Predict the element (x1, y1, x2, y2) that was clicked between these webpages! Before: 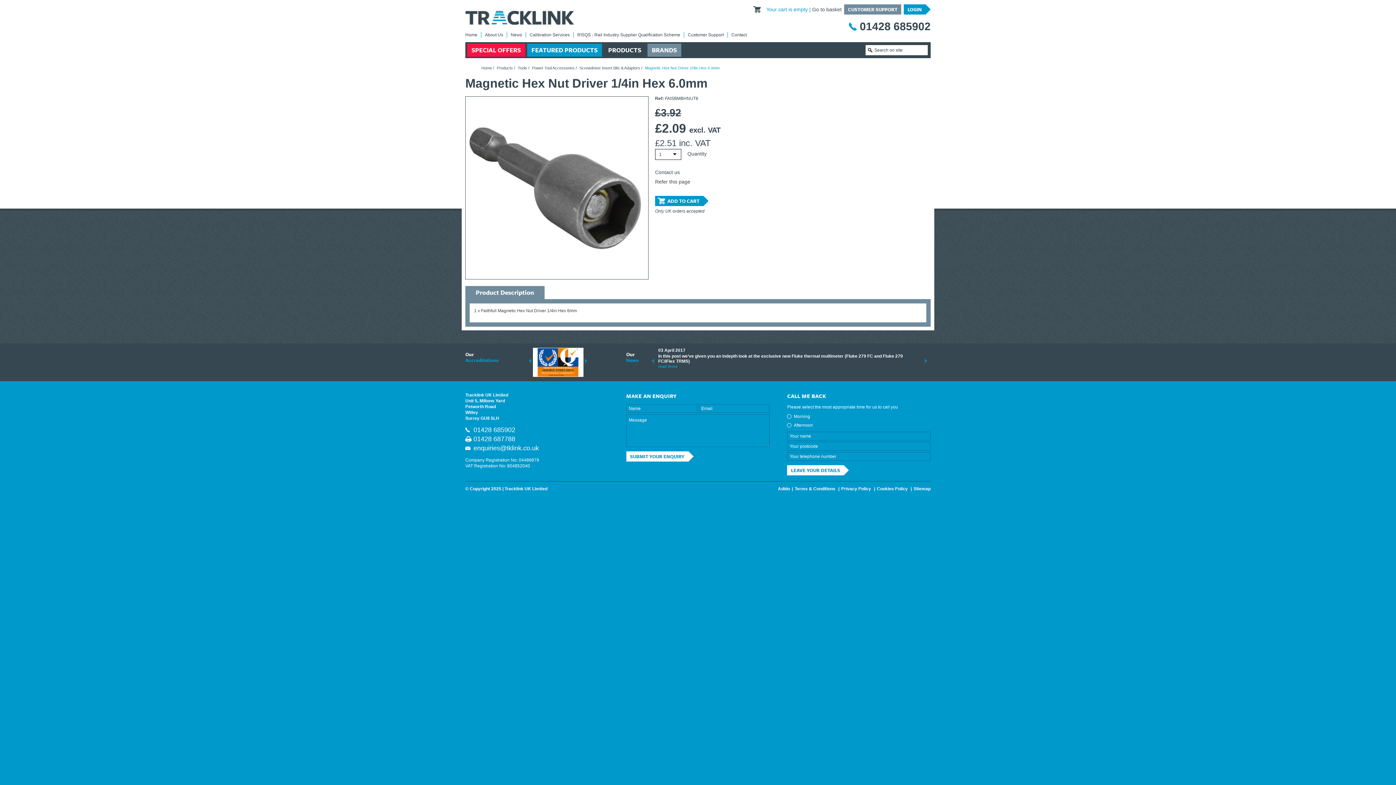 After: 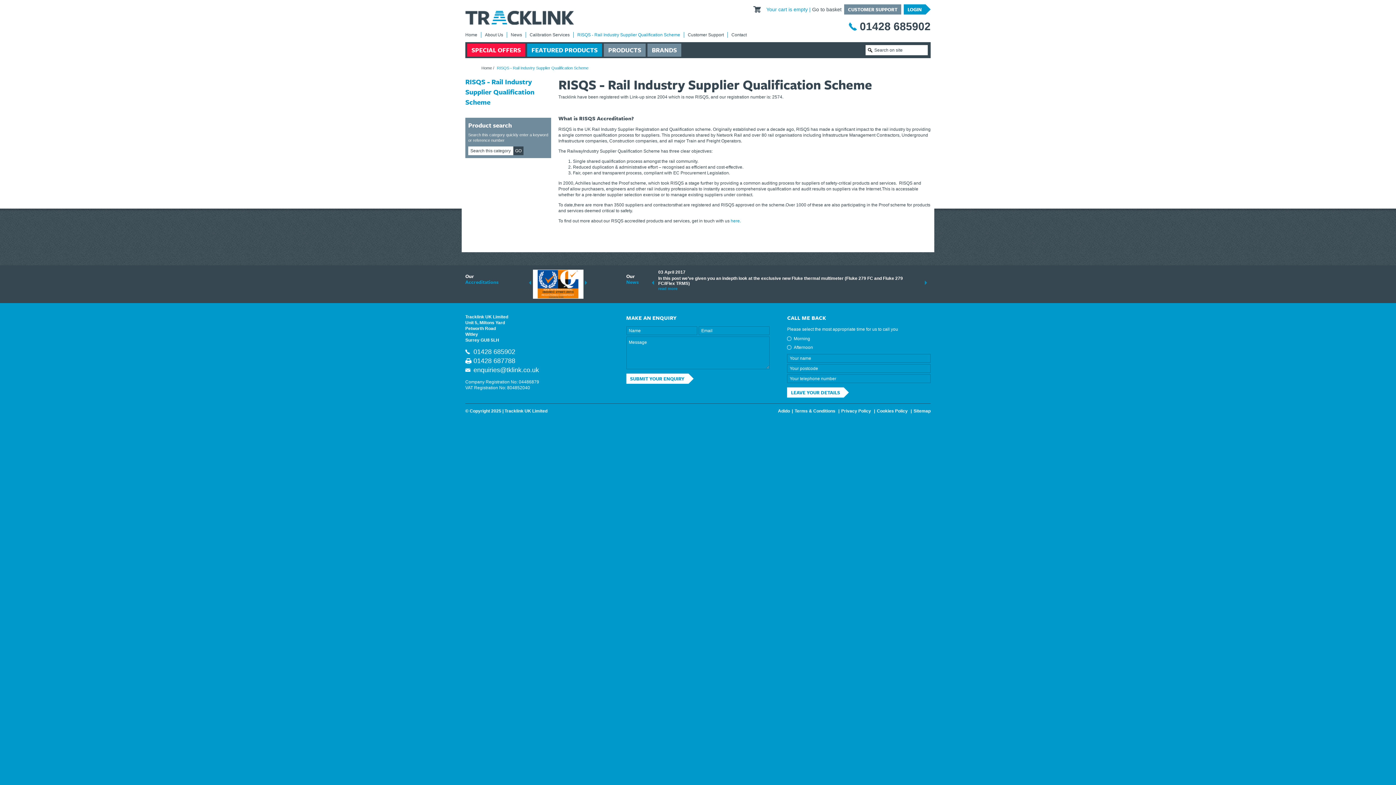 Action: label: RISQS - Rail Industry Supplier Qualification Scheme bbox: (573, 32, 684, 37)